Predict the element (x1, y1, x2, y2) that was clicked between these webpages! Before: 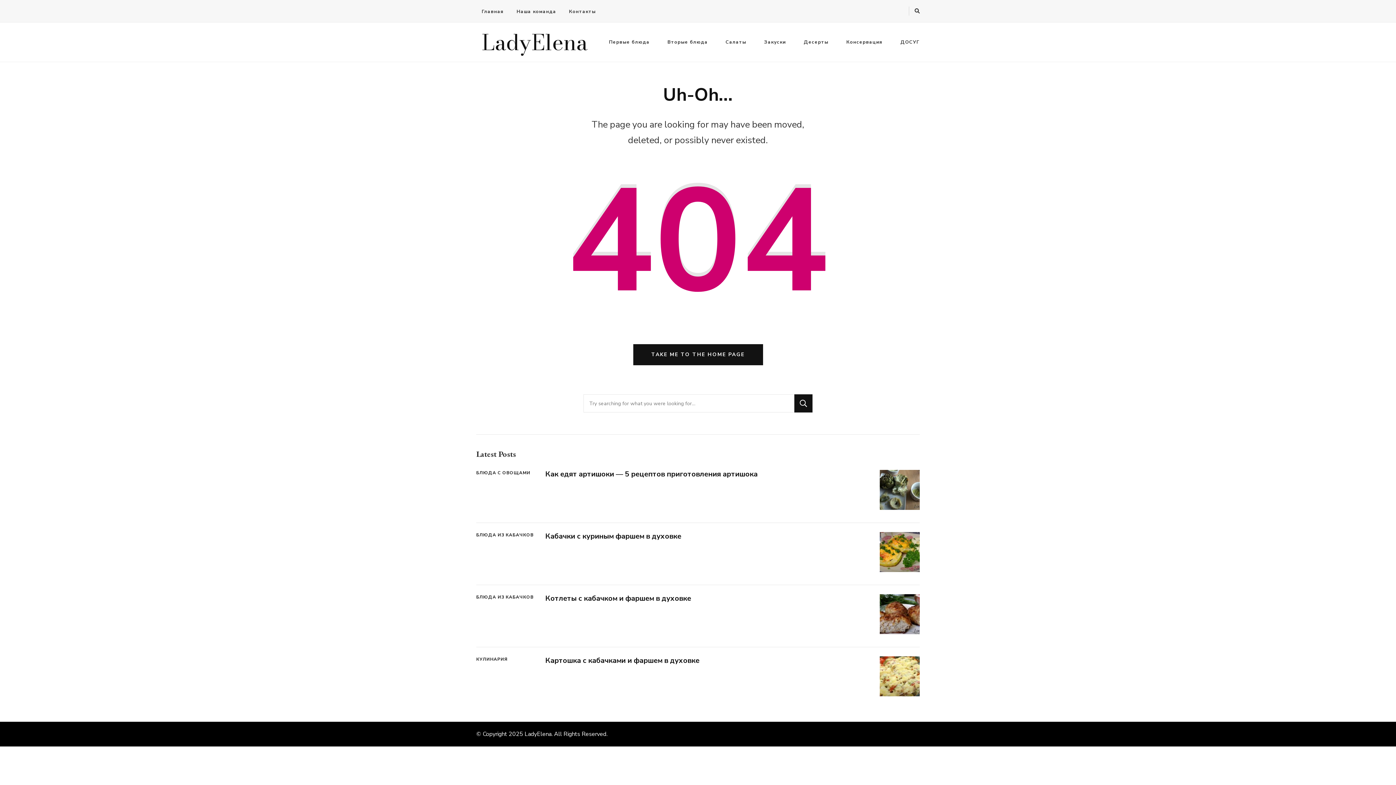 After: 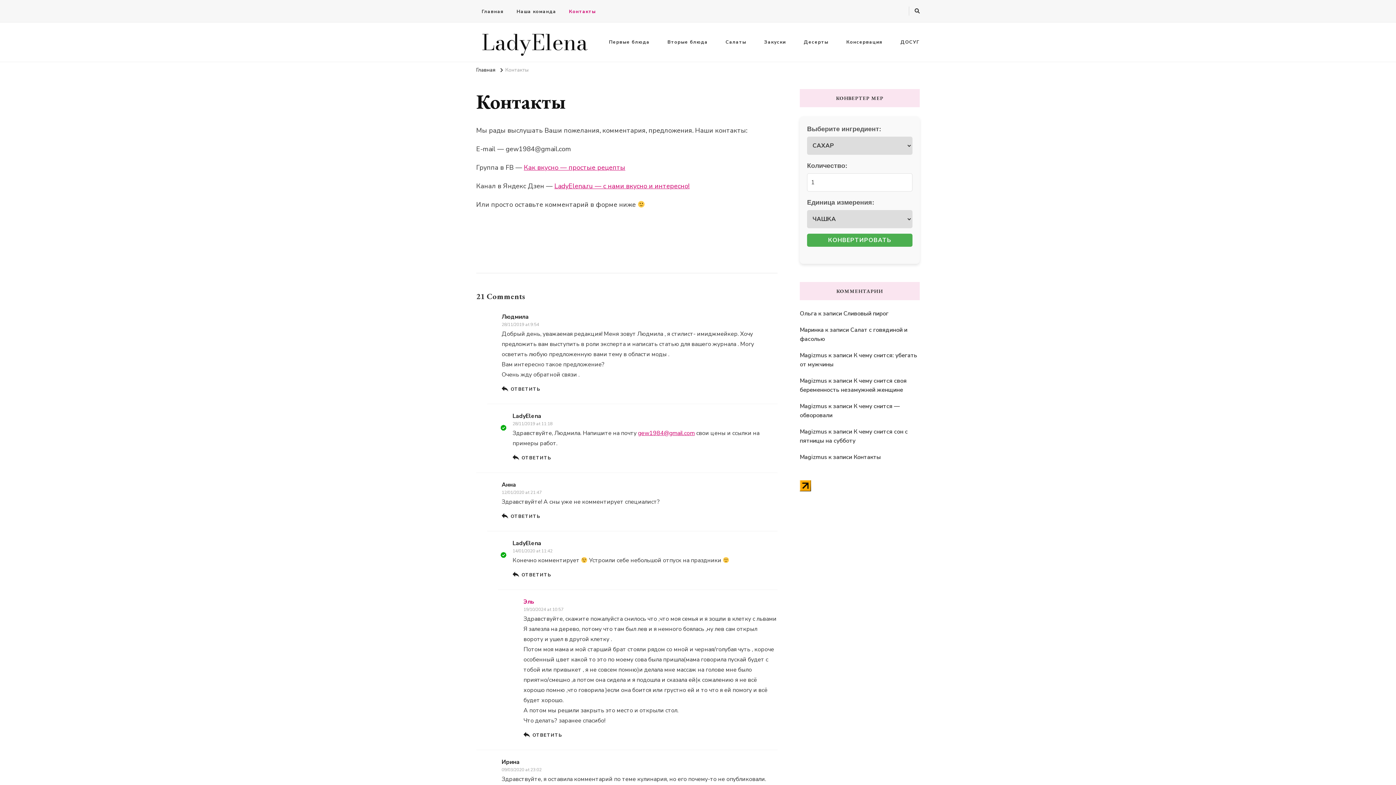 Action: label: Контакты bbox: (563, 7, 601, 15)